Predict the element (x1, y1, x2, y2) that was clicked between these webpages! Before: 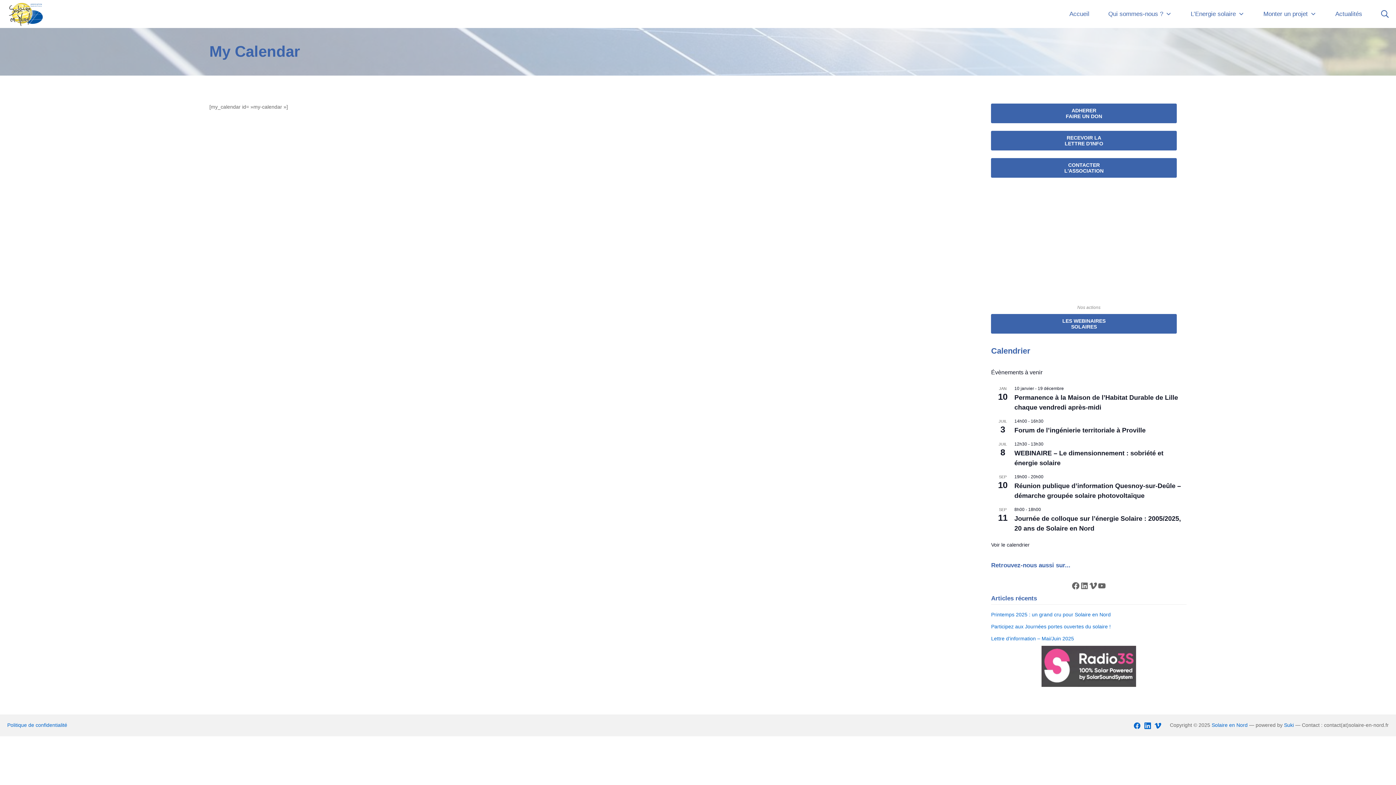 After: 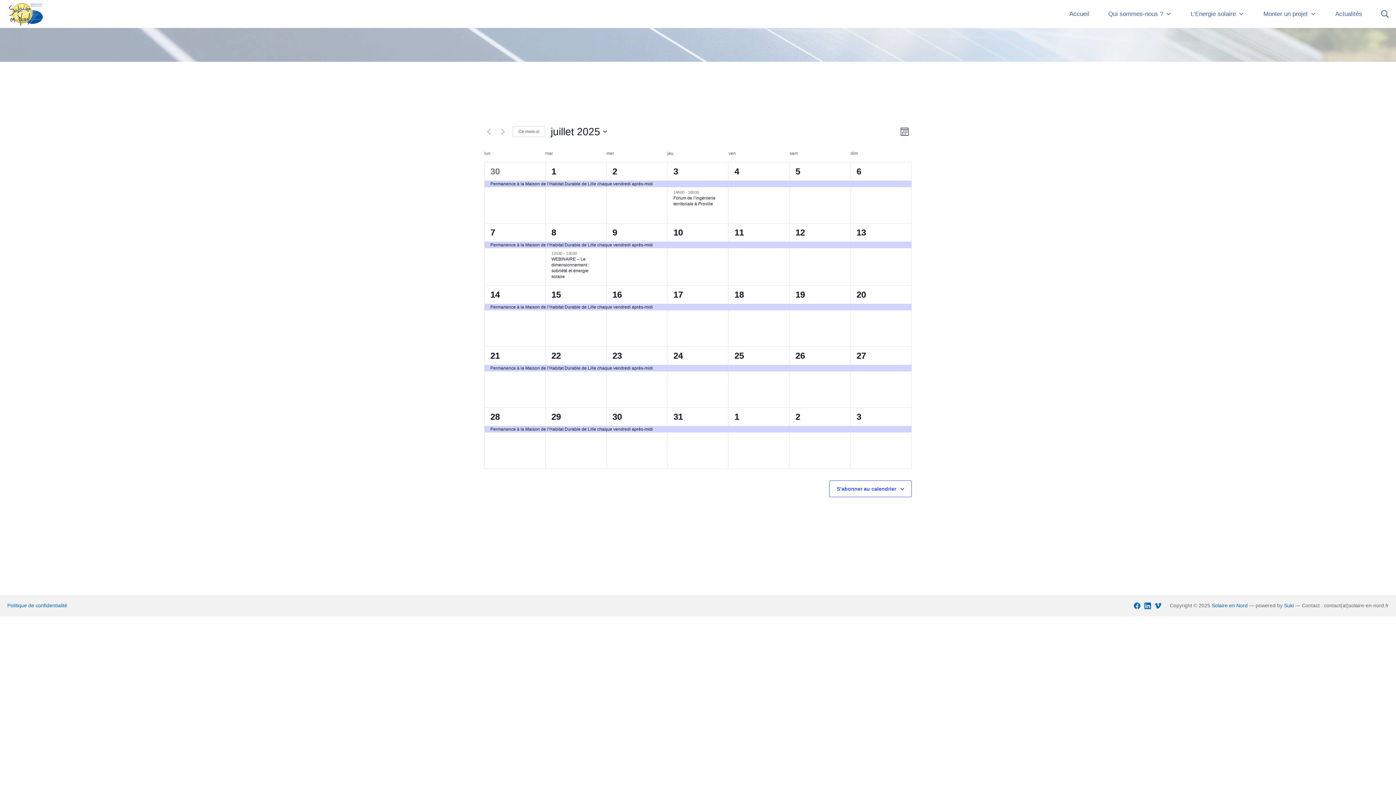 Action: label: Calendrier bbox: (991, 346, 1030, 355)